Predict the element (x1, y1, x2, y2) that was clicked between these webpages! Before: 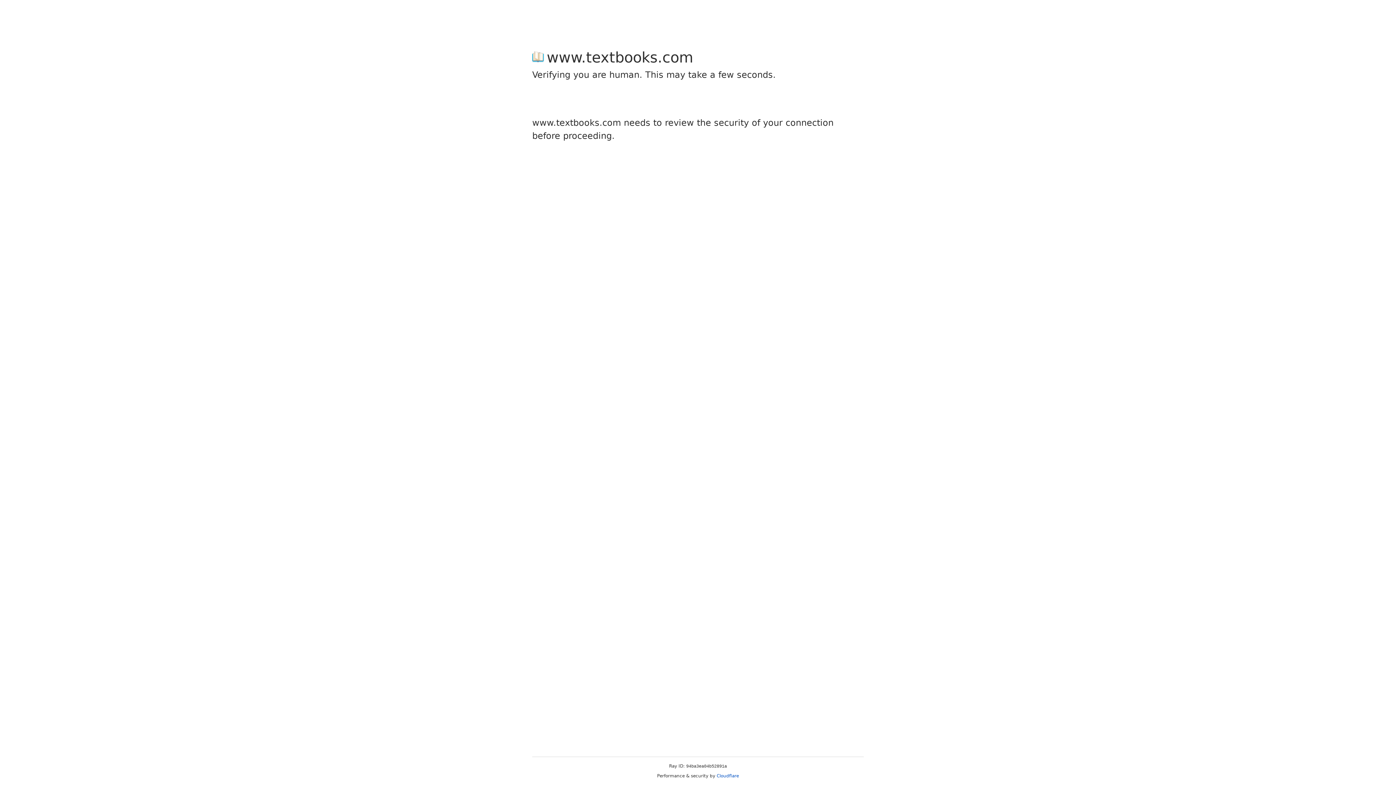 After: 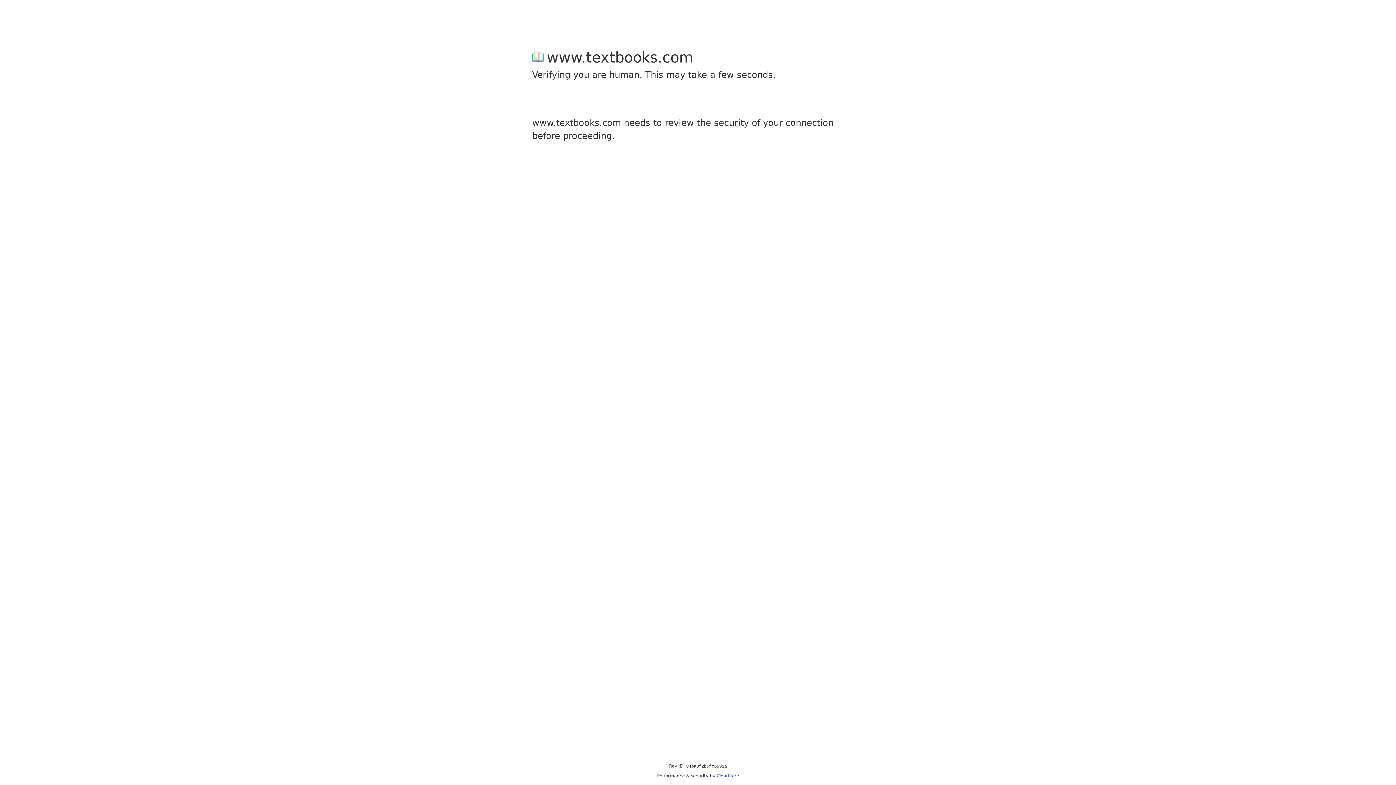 Action: label: Cloudflare bbox: (716, 773, 739, 778)